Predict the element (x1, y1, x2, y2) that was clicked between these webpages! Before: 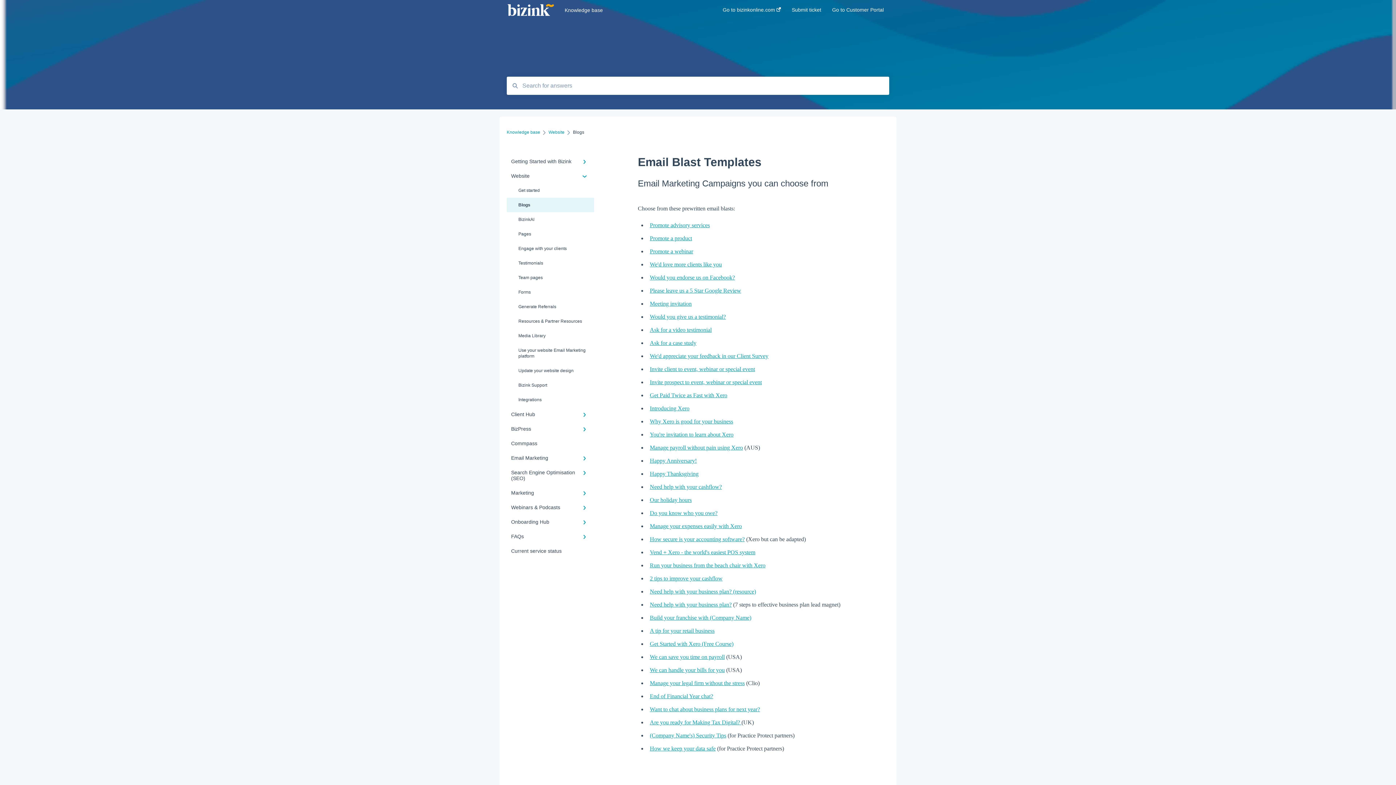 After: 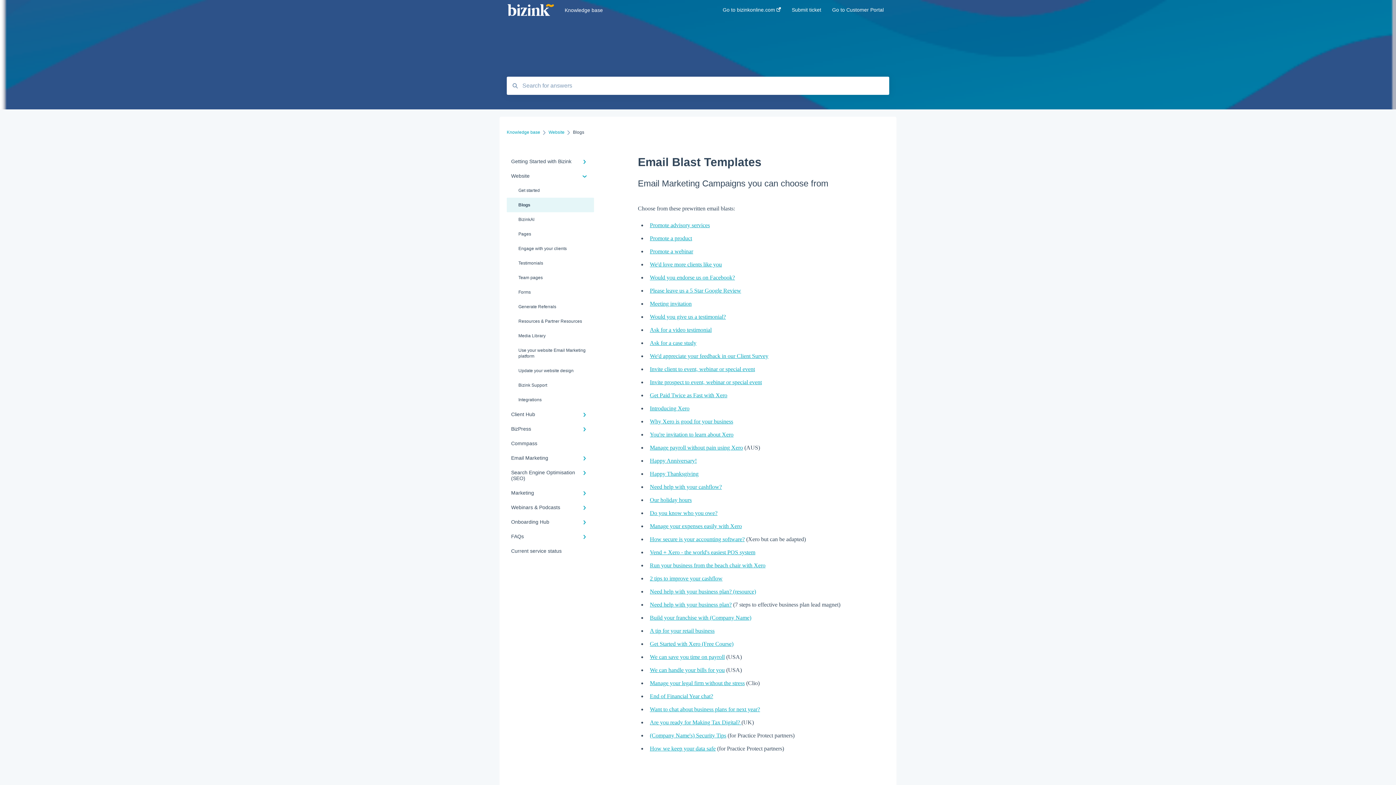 Action: bbox: (650, 601, 731, 608) label: Need help with your business plan?